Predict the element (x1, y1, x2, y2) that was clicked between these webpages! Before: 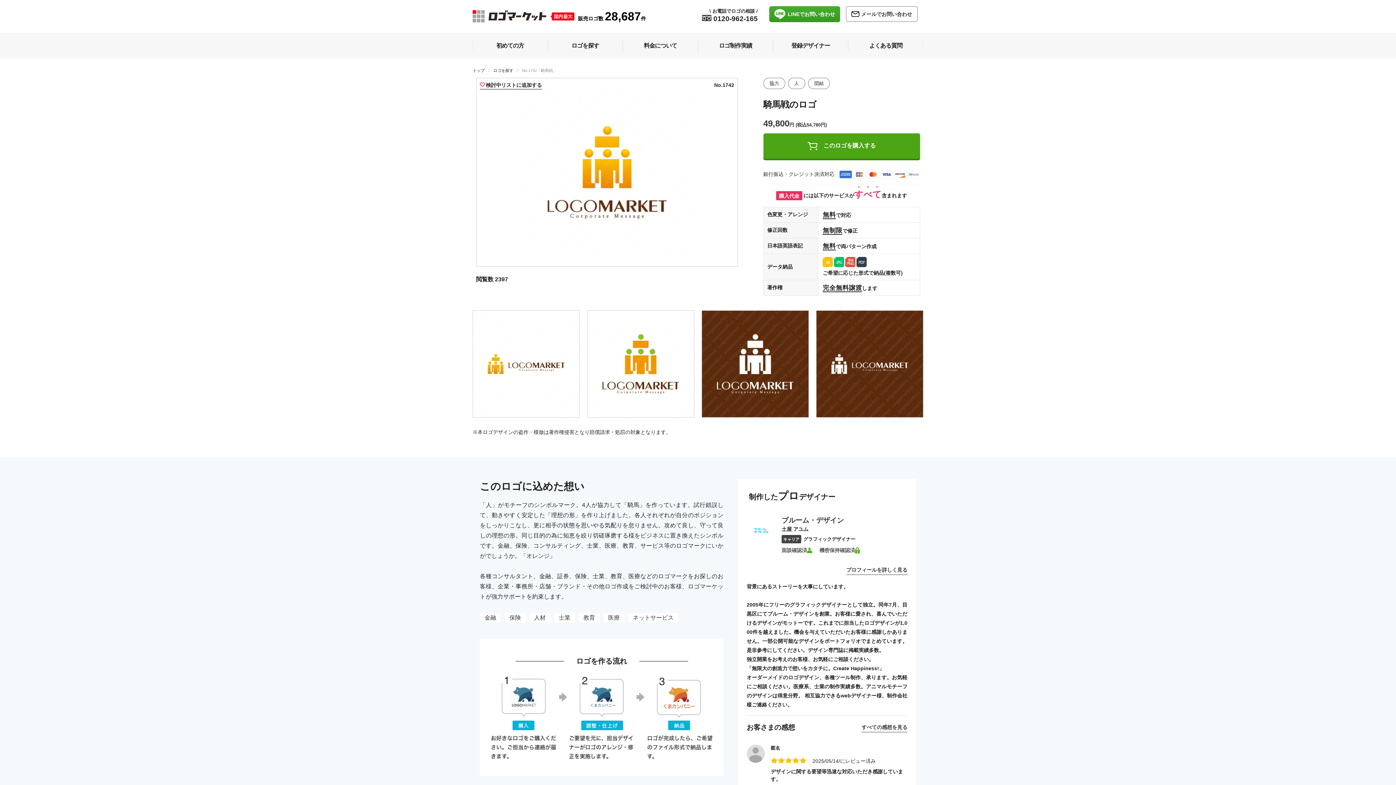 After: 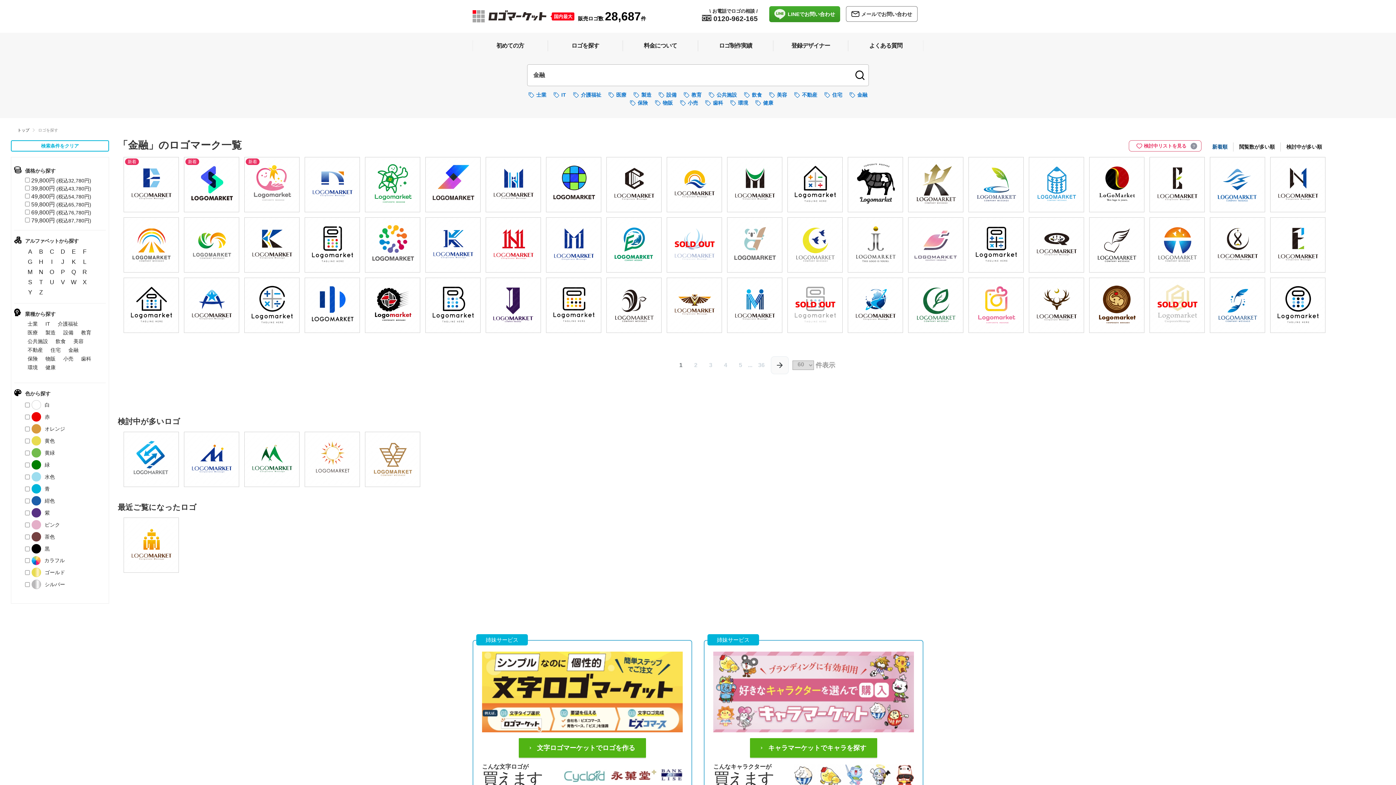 Action: label: 金融 bbox: (480, 613, 501, 623)